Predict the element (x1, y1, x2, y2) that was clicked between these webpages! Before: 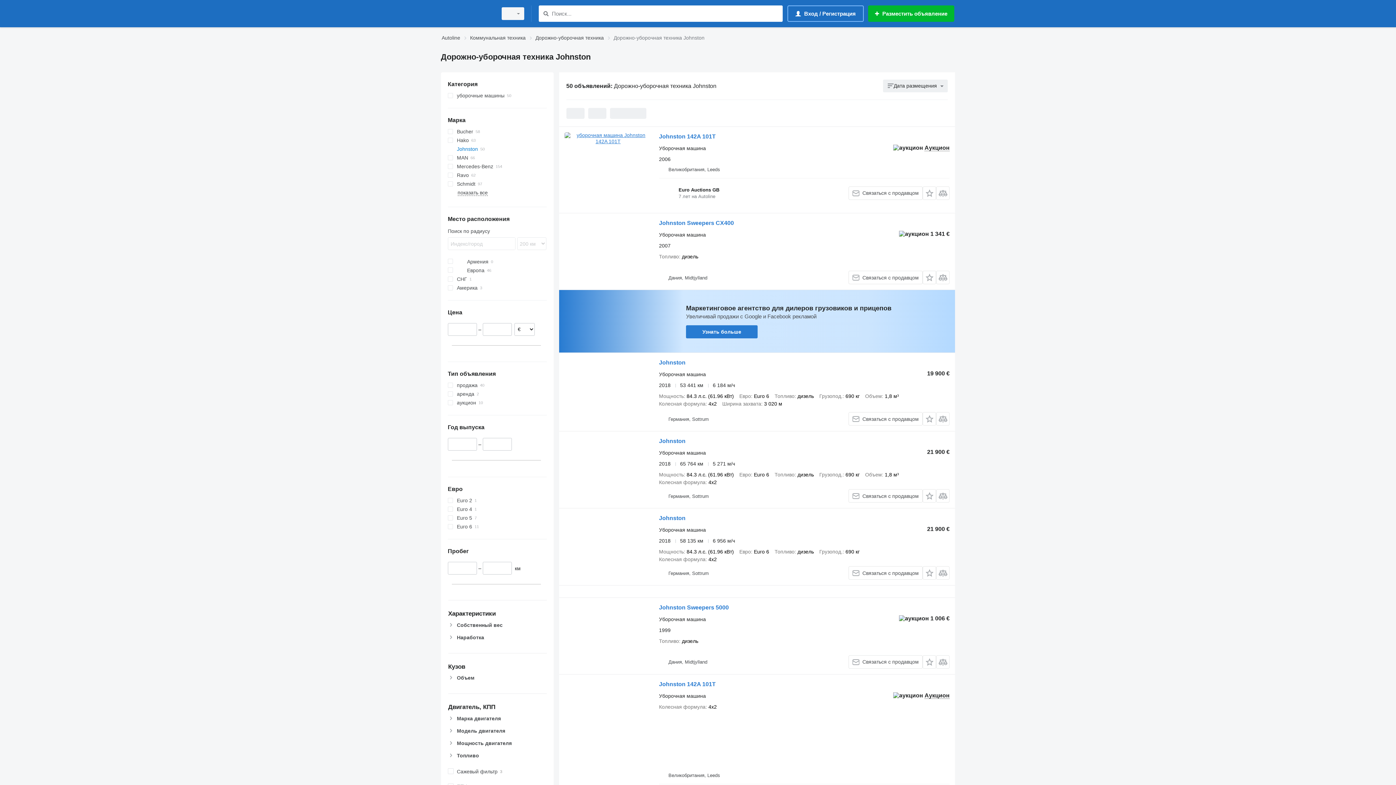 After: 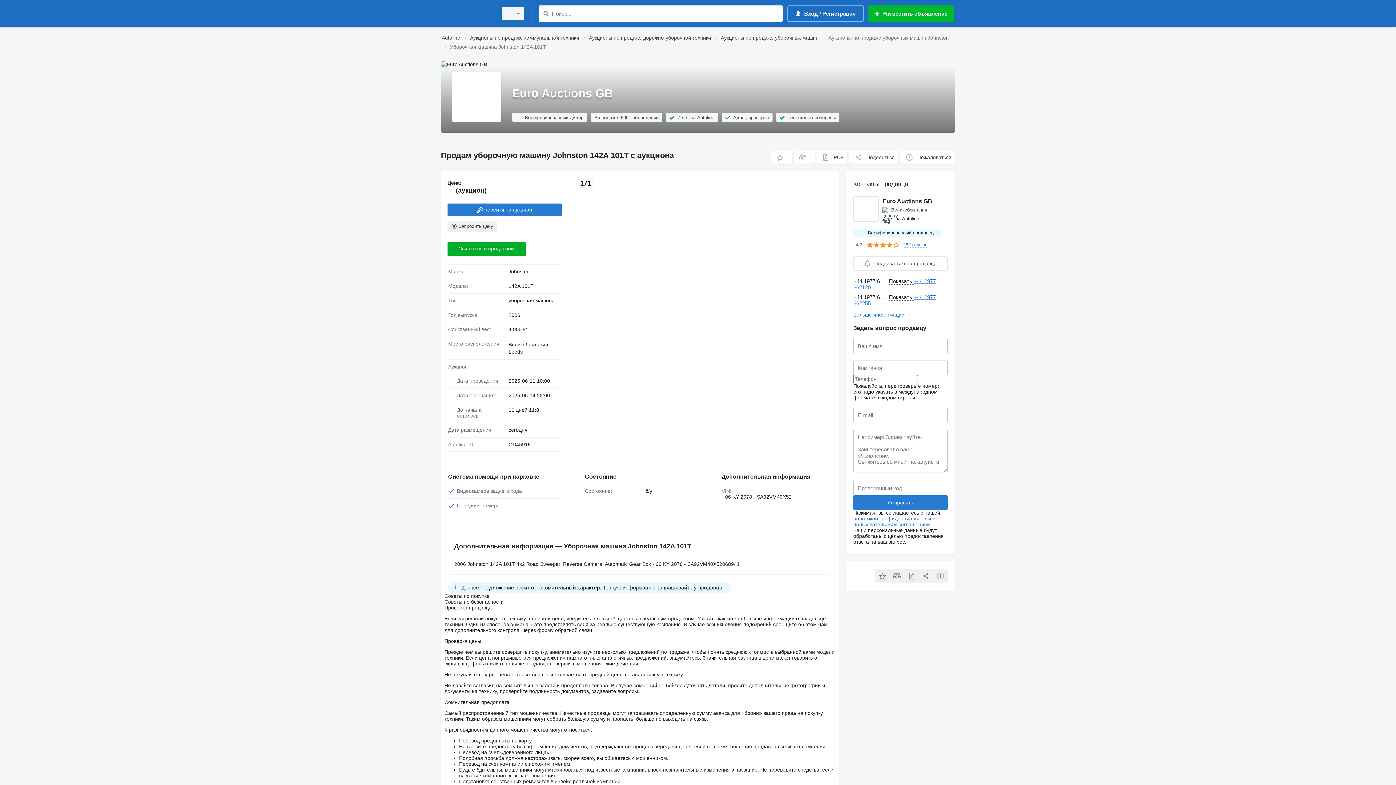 Action: bbox: (564, 132, 651, 150)